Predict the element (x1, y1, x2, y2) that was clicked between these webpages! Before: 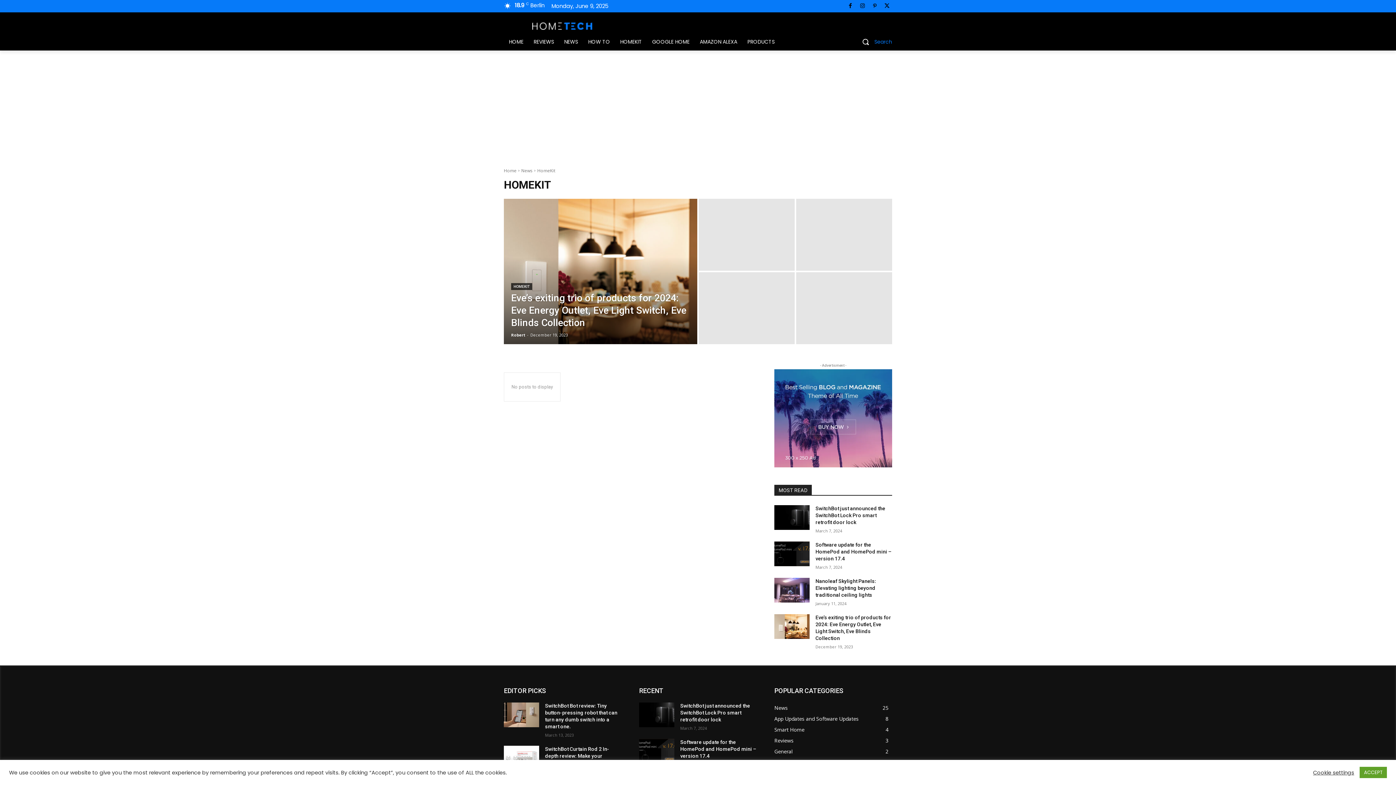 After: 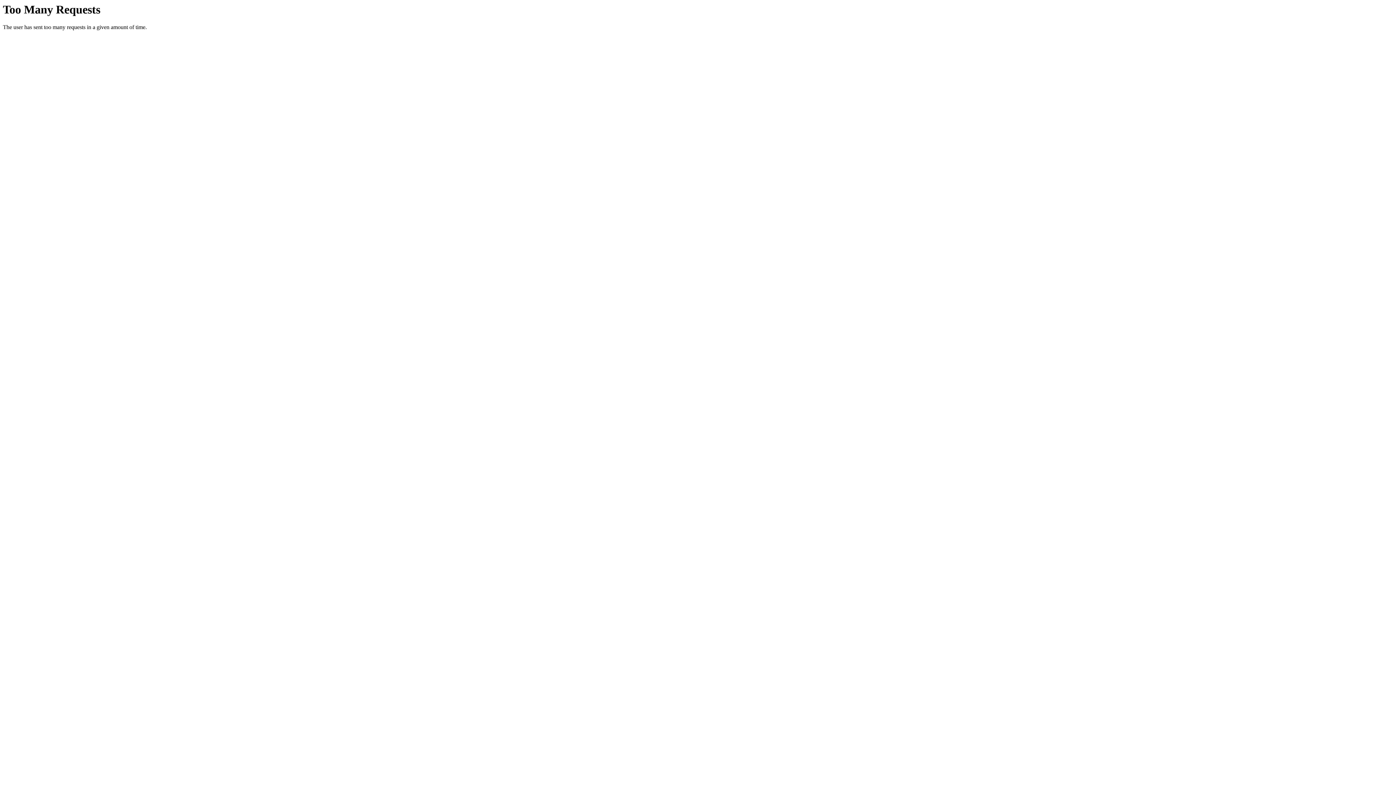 Action: label: NEWS bbox: (559, 32, 583, 50)